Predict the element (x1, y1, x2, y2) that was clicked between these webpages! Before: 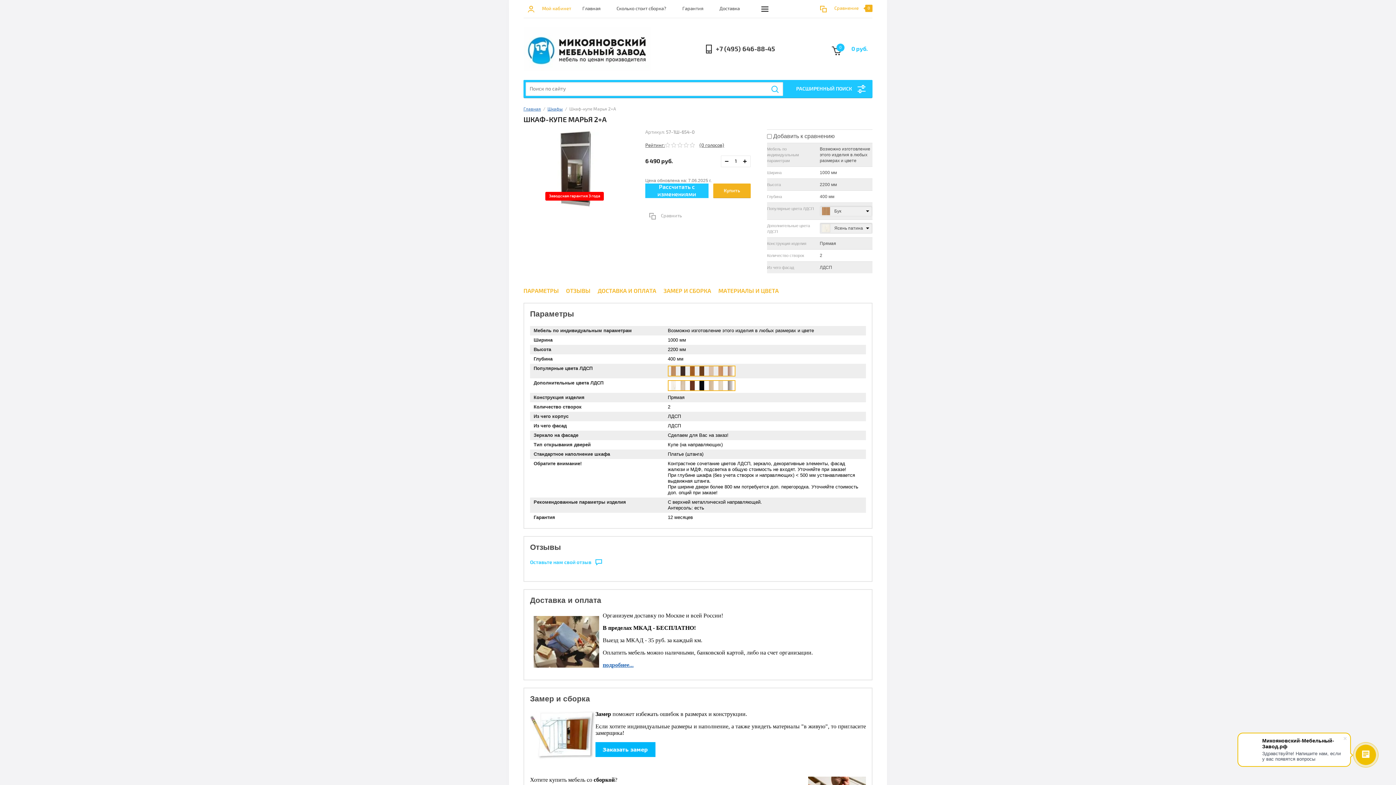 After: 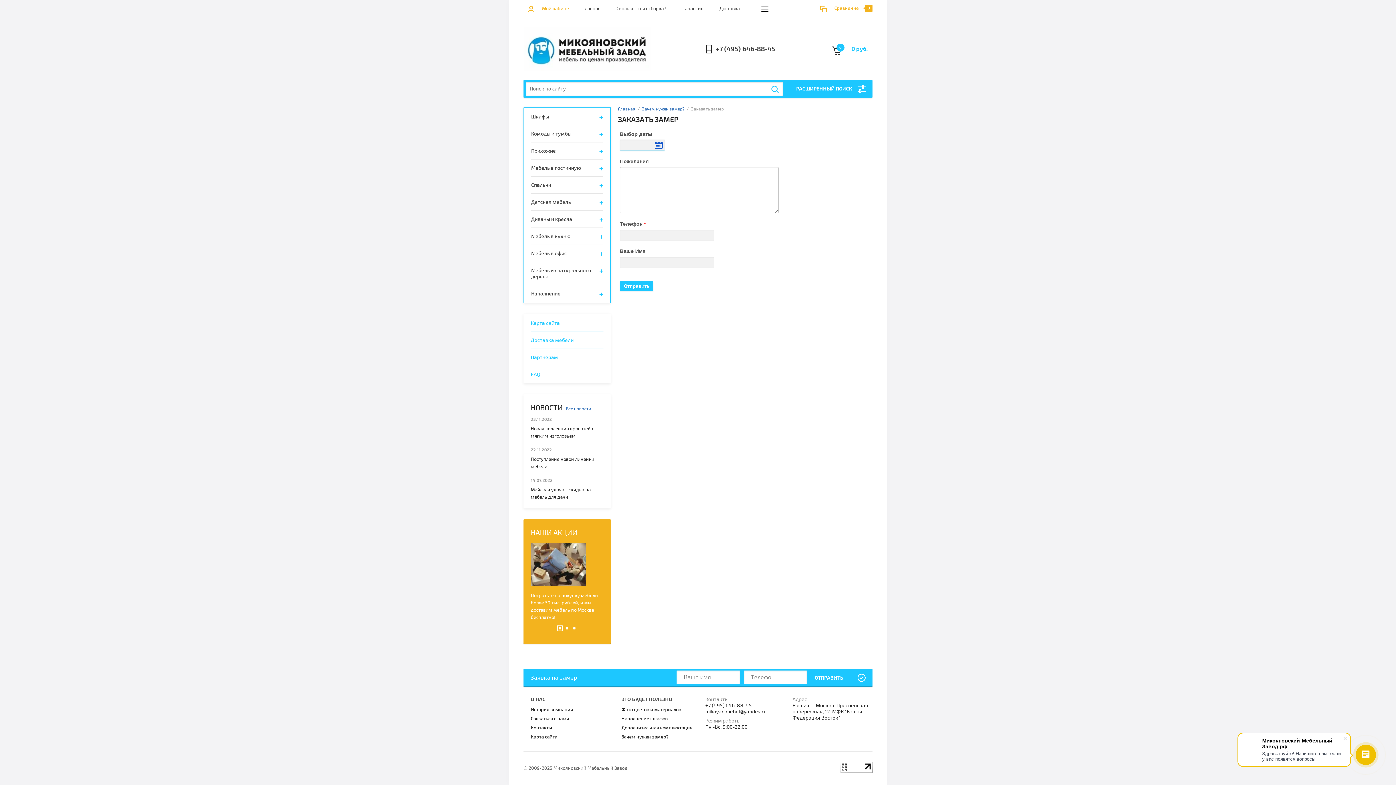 Action: bbox: (595, 752, 655, 758)